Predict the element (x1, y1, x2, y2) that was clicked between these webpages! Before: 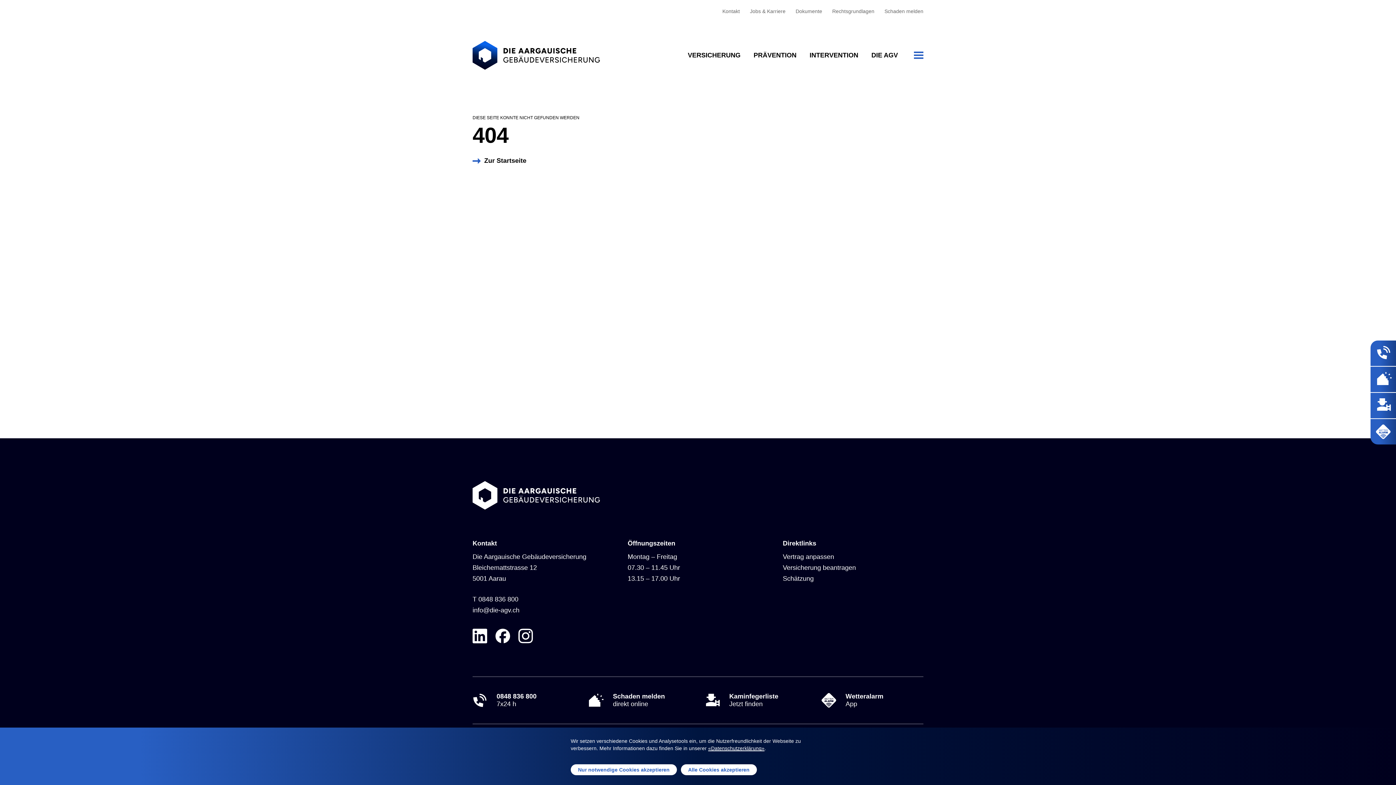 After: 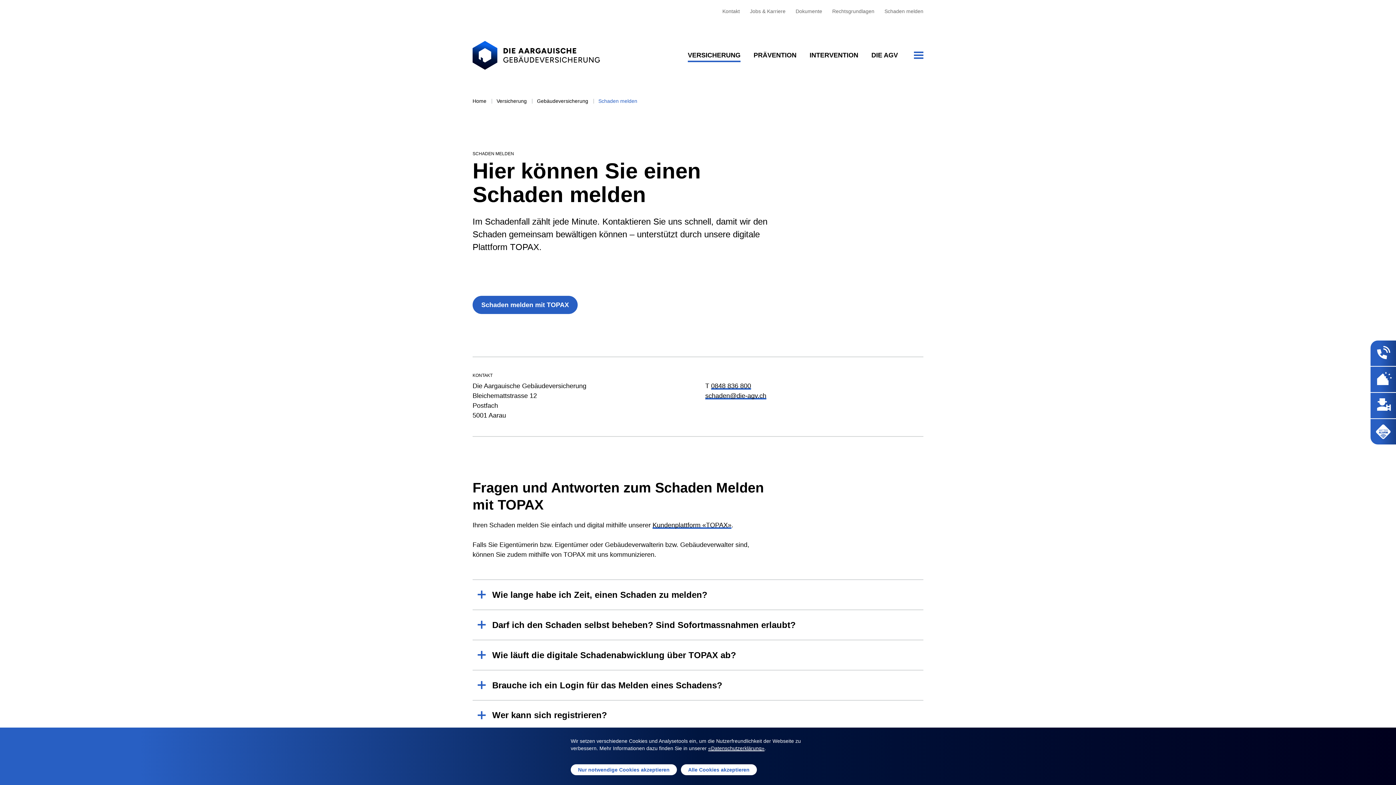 Action: bbox: (884, 8, 923, 14) label: Schaden melden